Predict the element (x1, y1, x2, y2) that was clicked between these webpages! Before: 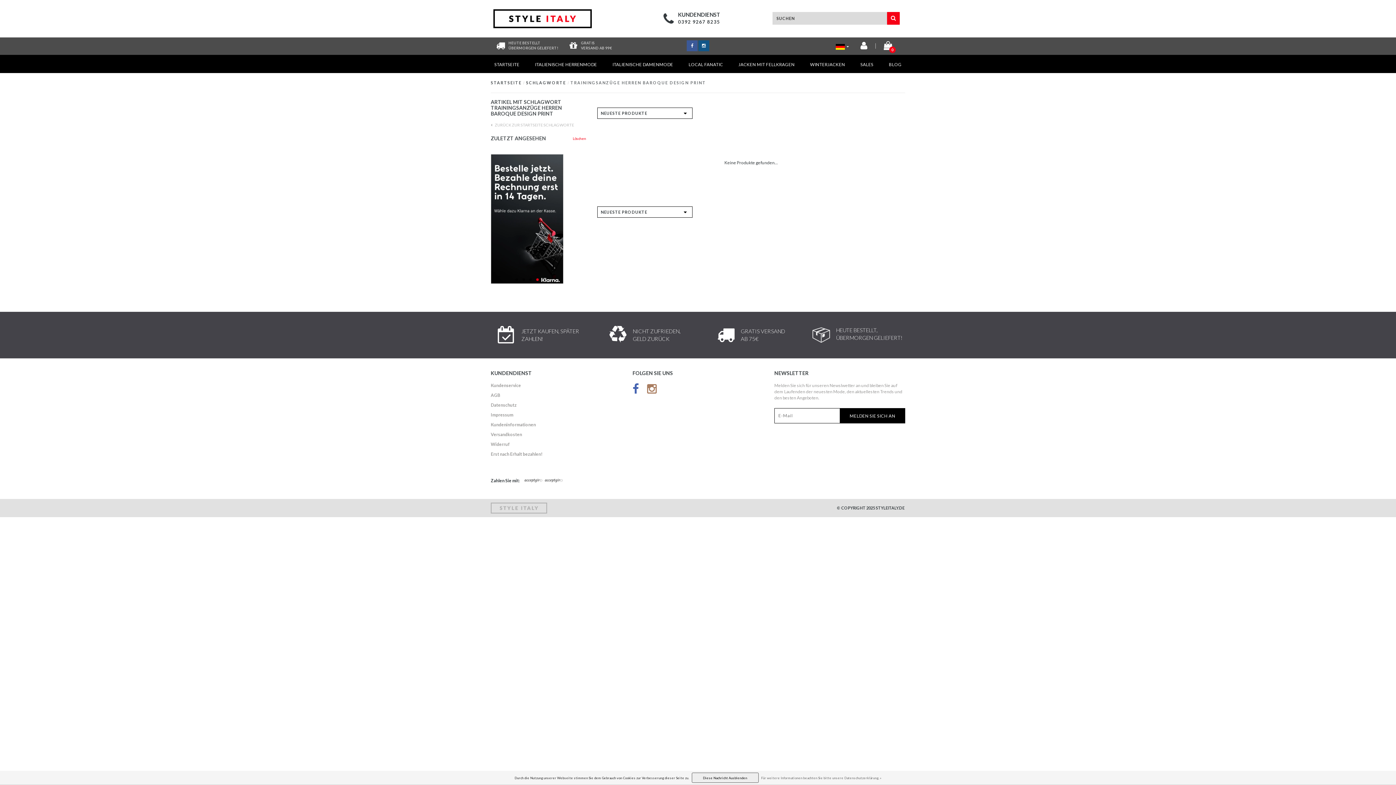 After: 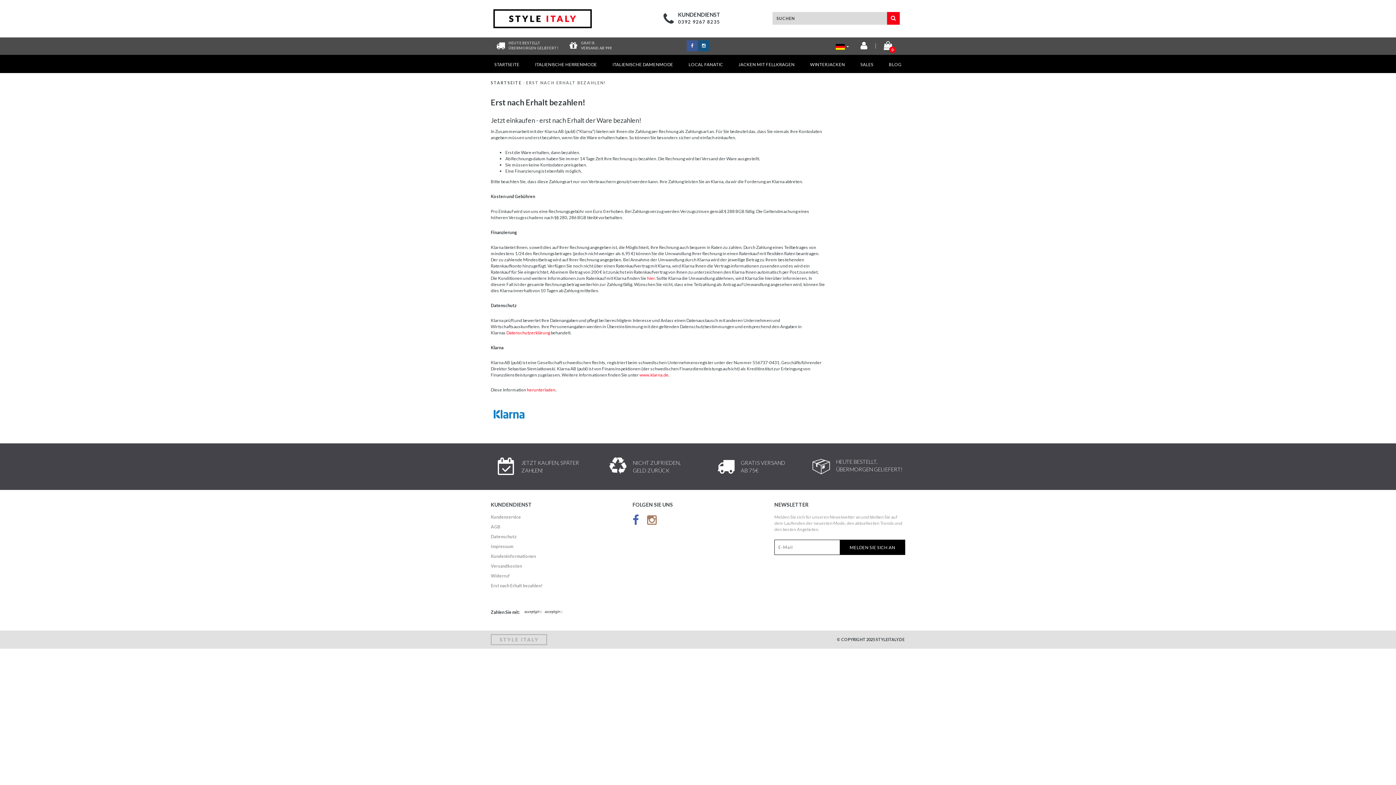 Action: bbox: (490, 451, 621, 461) label: Erst nach Erhalt bezahlen!